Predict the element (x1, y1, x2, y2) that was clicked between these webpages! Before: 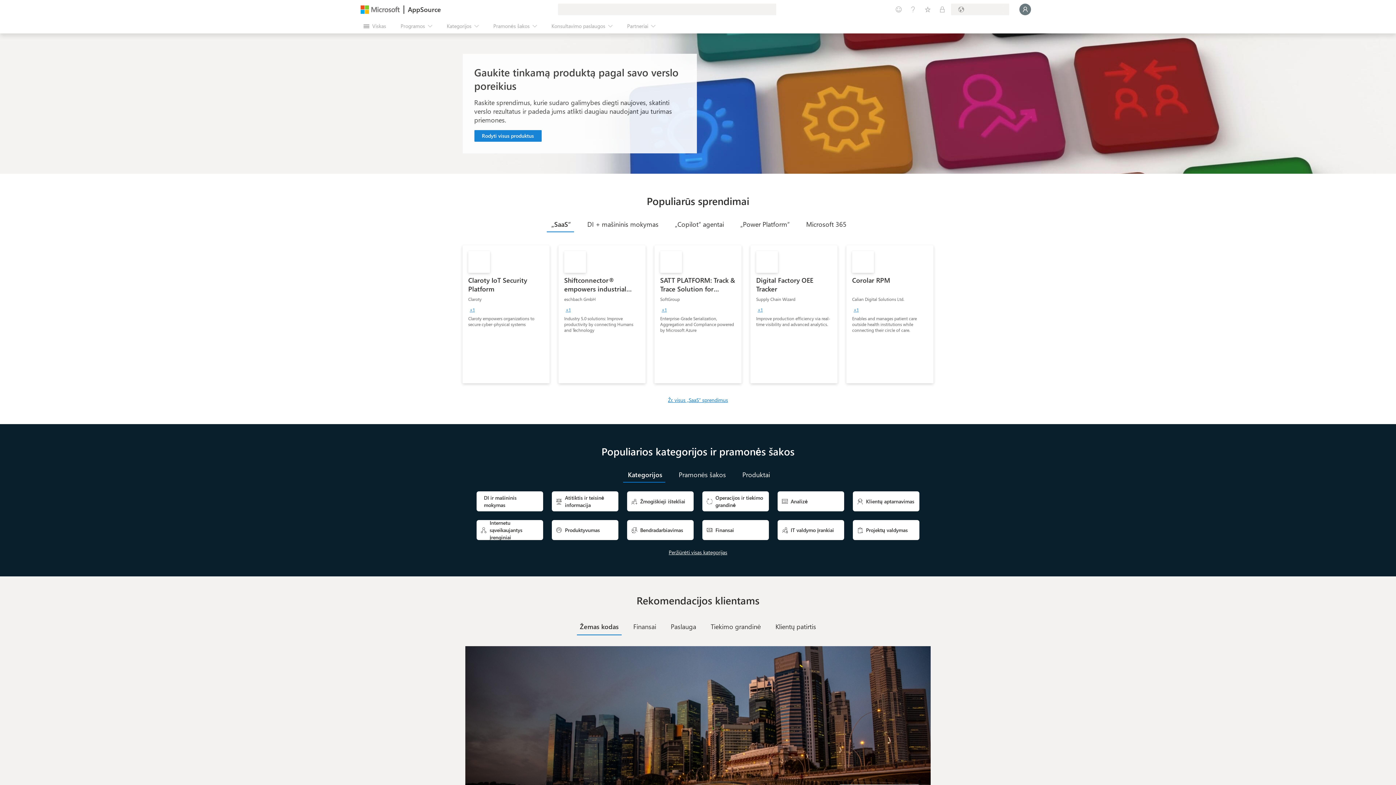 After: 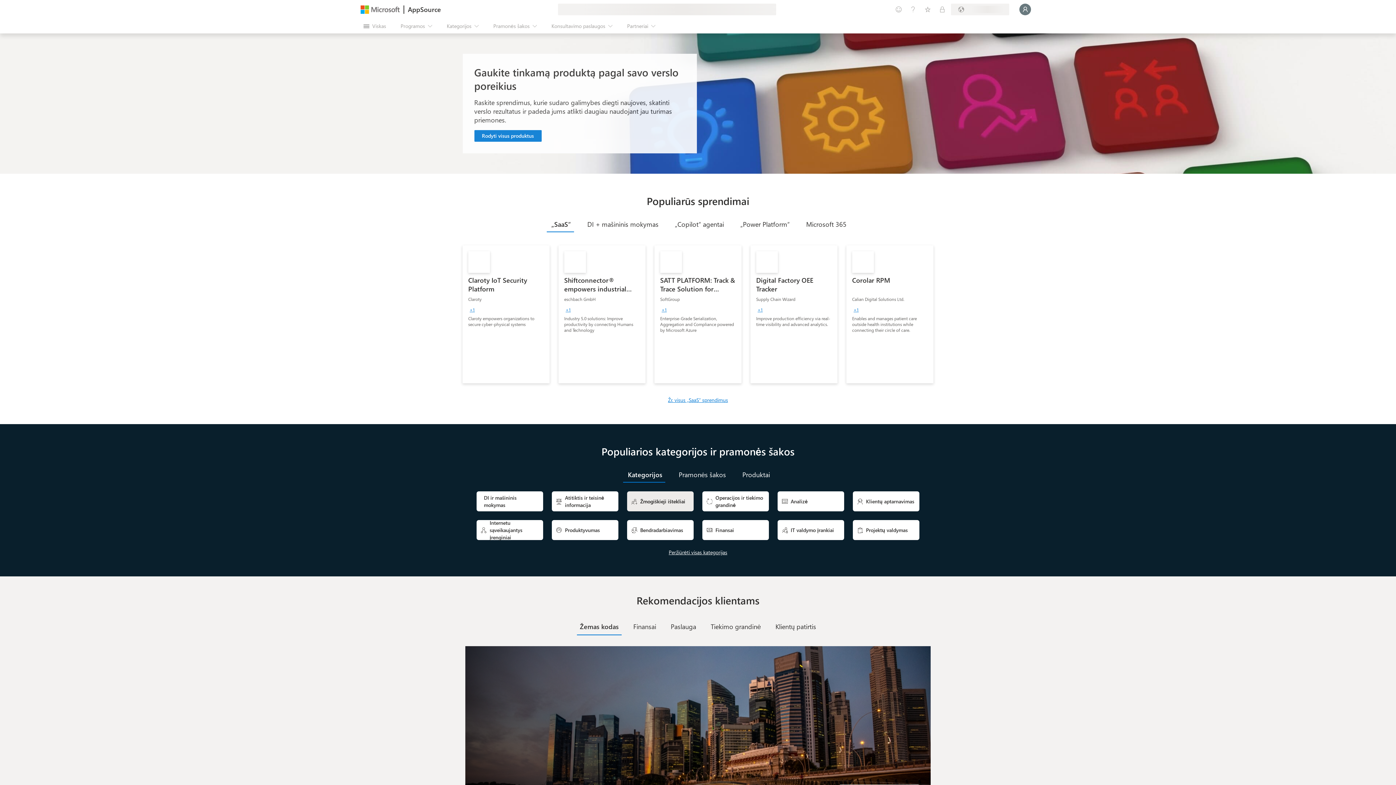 Action: label: 
Žmogiškieji ištekliai bbox: (627, 491, 693, 511)